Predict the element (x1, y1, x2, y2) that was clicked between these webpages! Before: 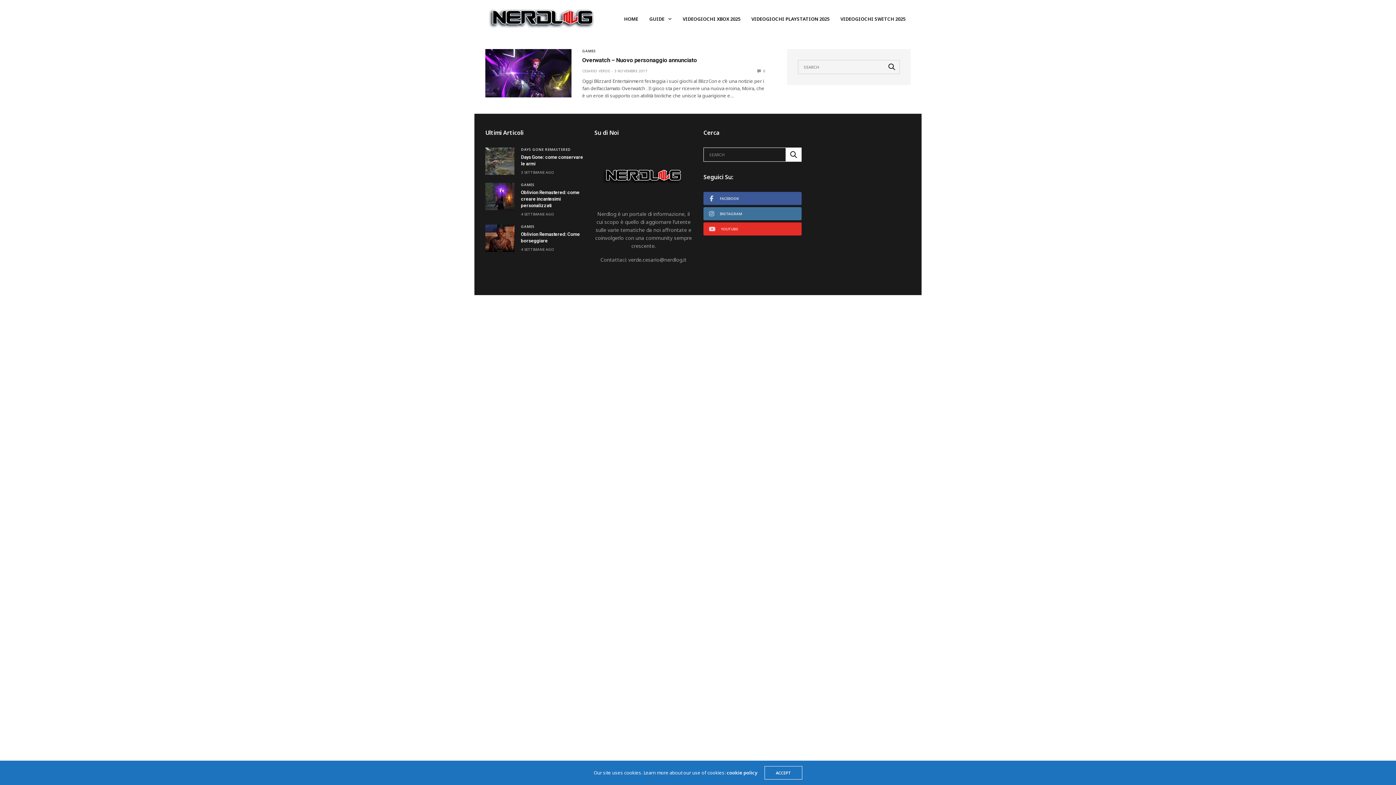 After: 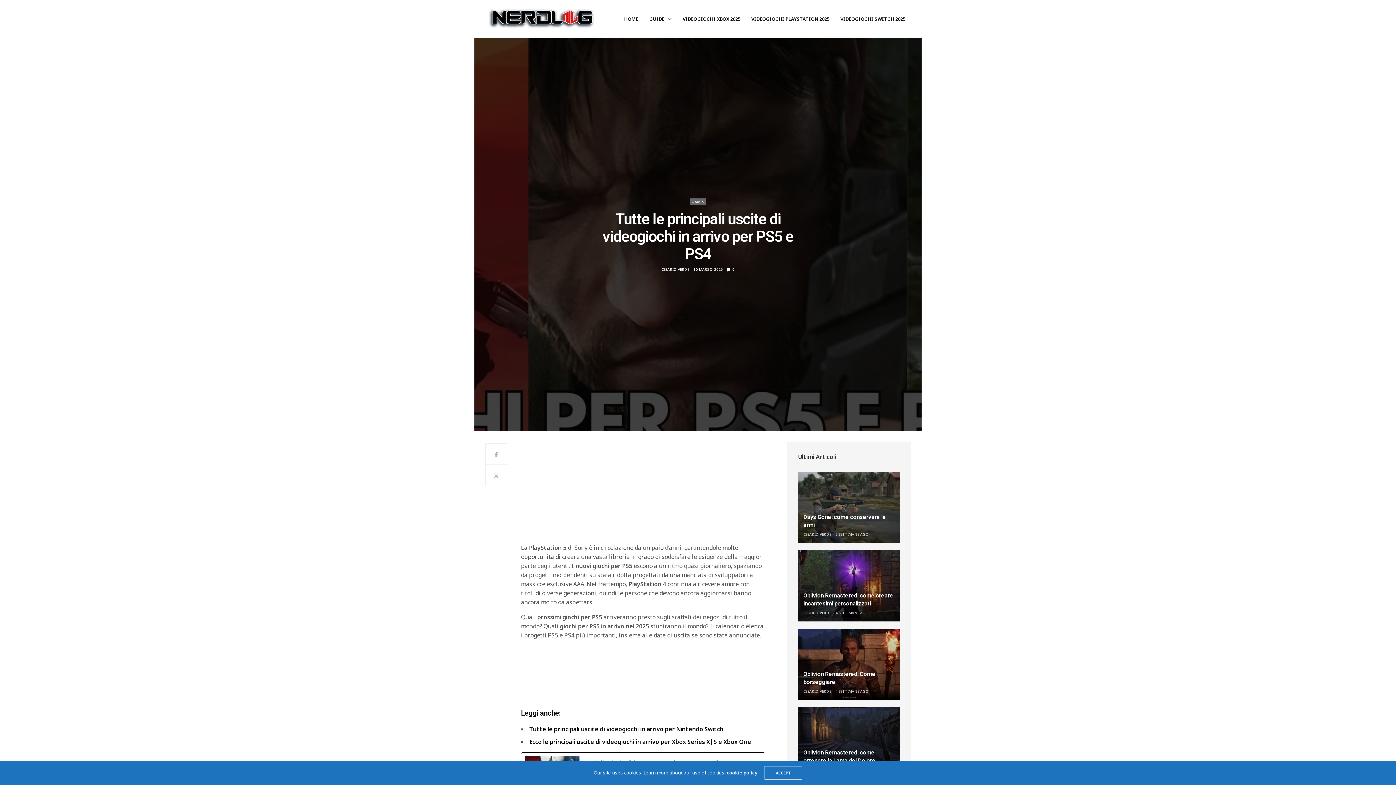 Action: bbox: (751, 15, 829, 22) label: VIDEOGIOCHI PLAYSTATION 2025